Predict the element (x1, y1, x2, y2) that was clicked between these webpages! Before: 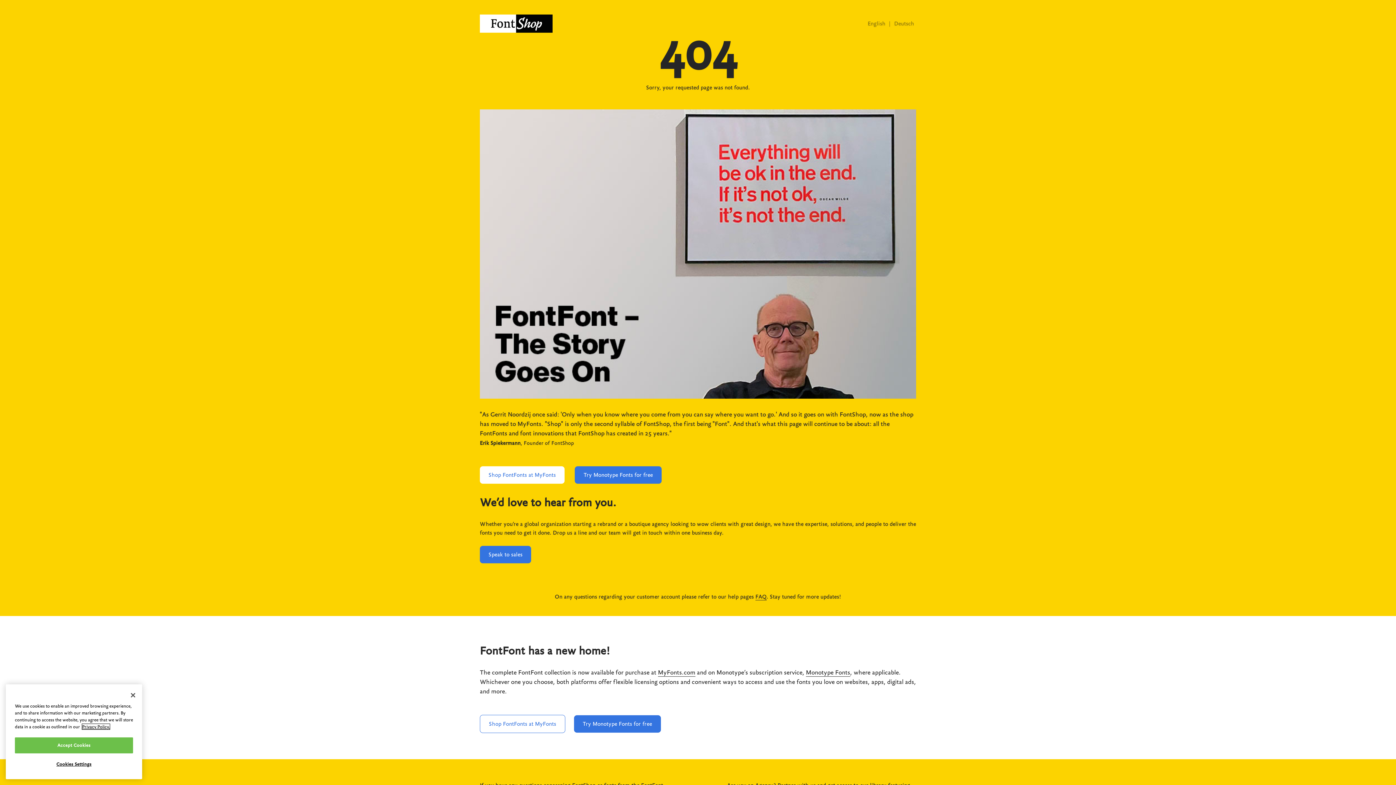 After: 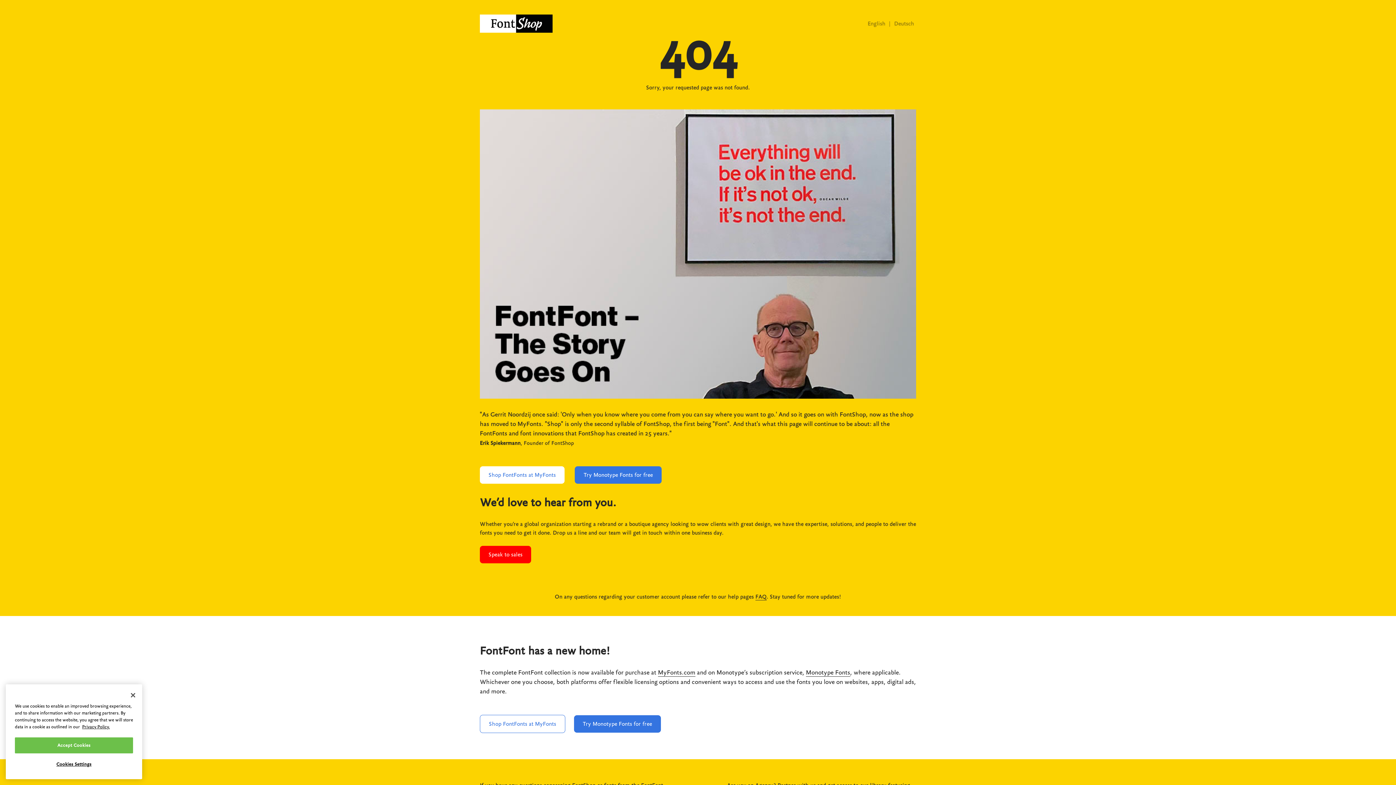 Action: label: Speak to sales bbox: (480, 546, 531, 563)